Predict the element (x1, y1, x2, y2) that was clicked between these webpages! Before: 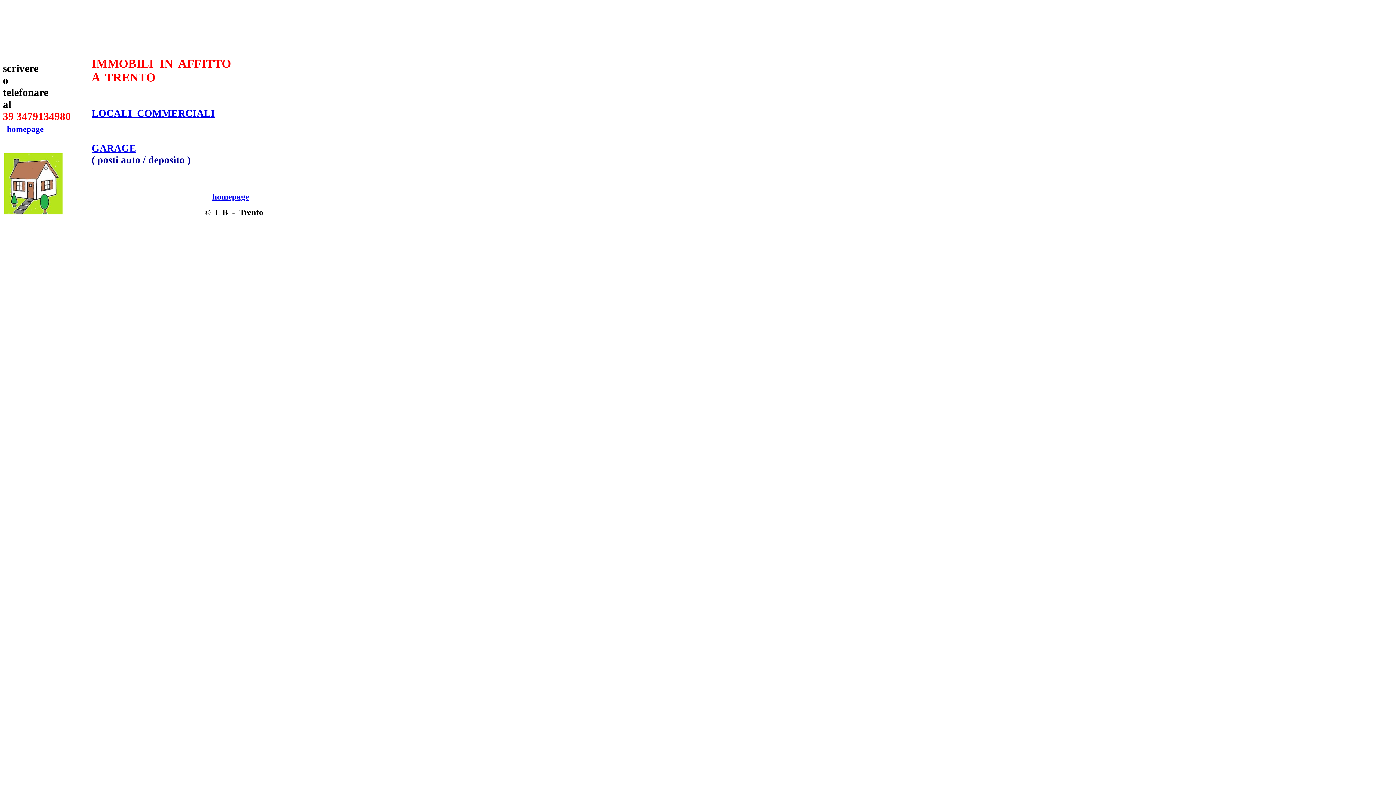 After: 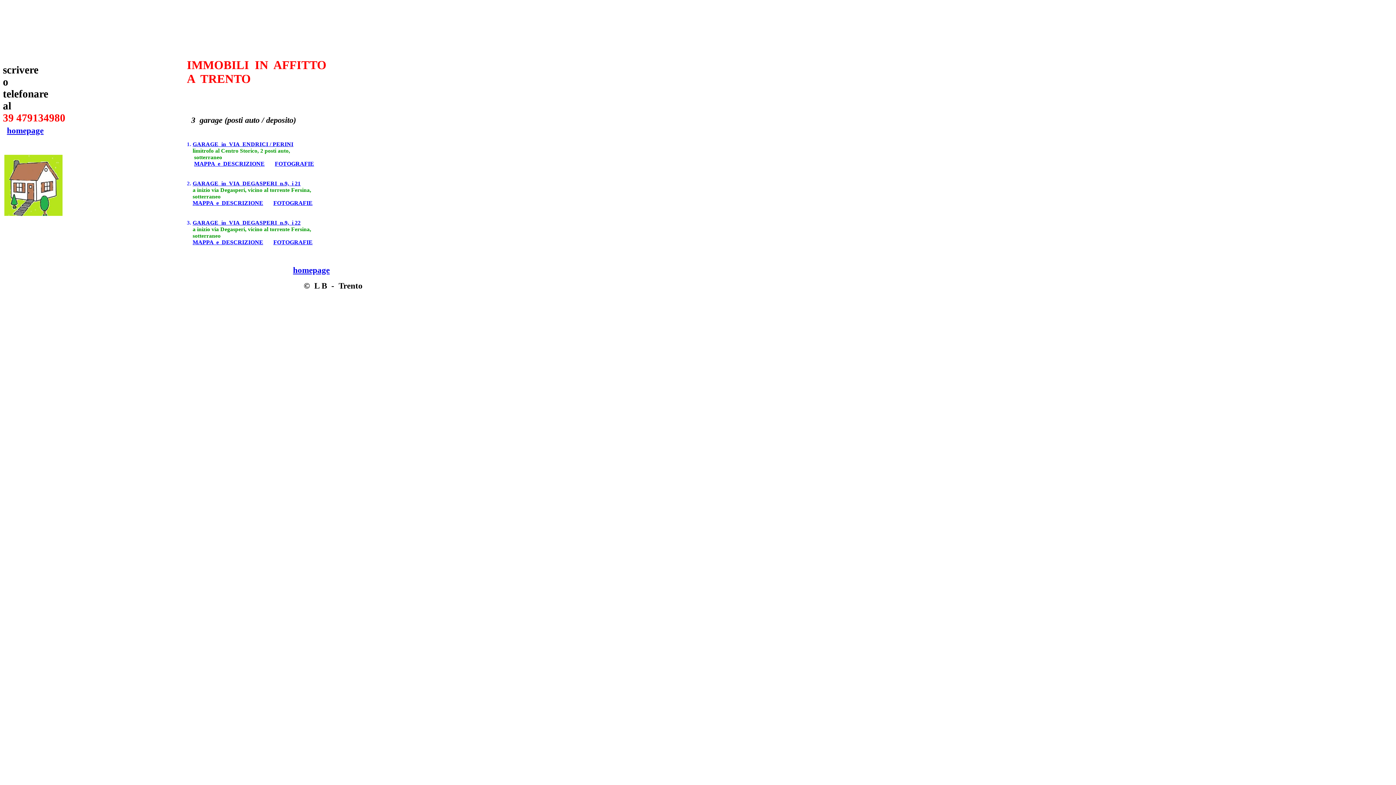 Action: bbox: (91, 142, 136, 153) label: GARAGE